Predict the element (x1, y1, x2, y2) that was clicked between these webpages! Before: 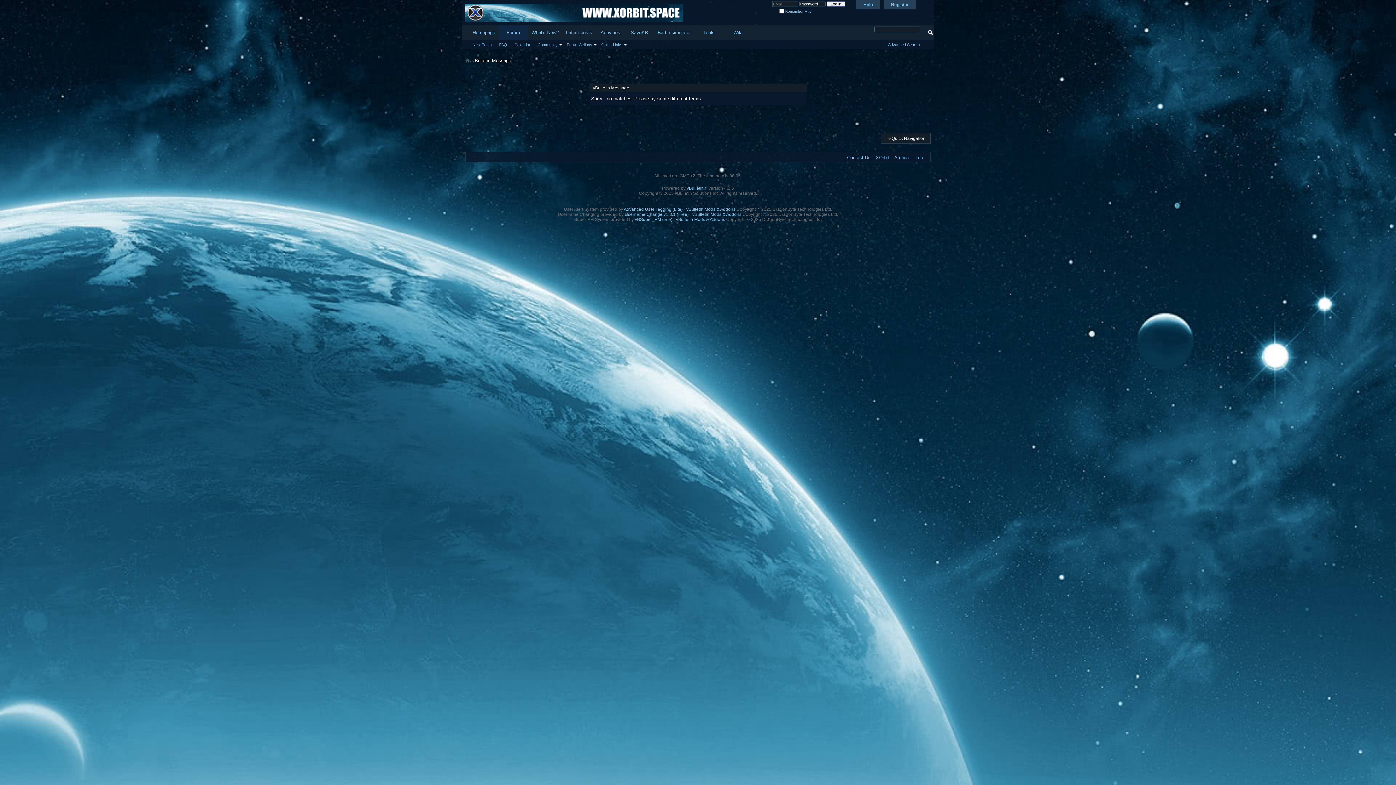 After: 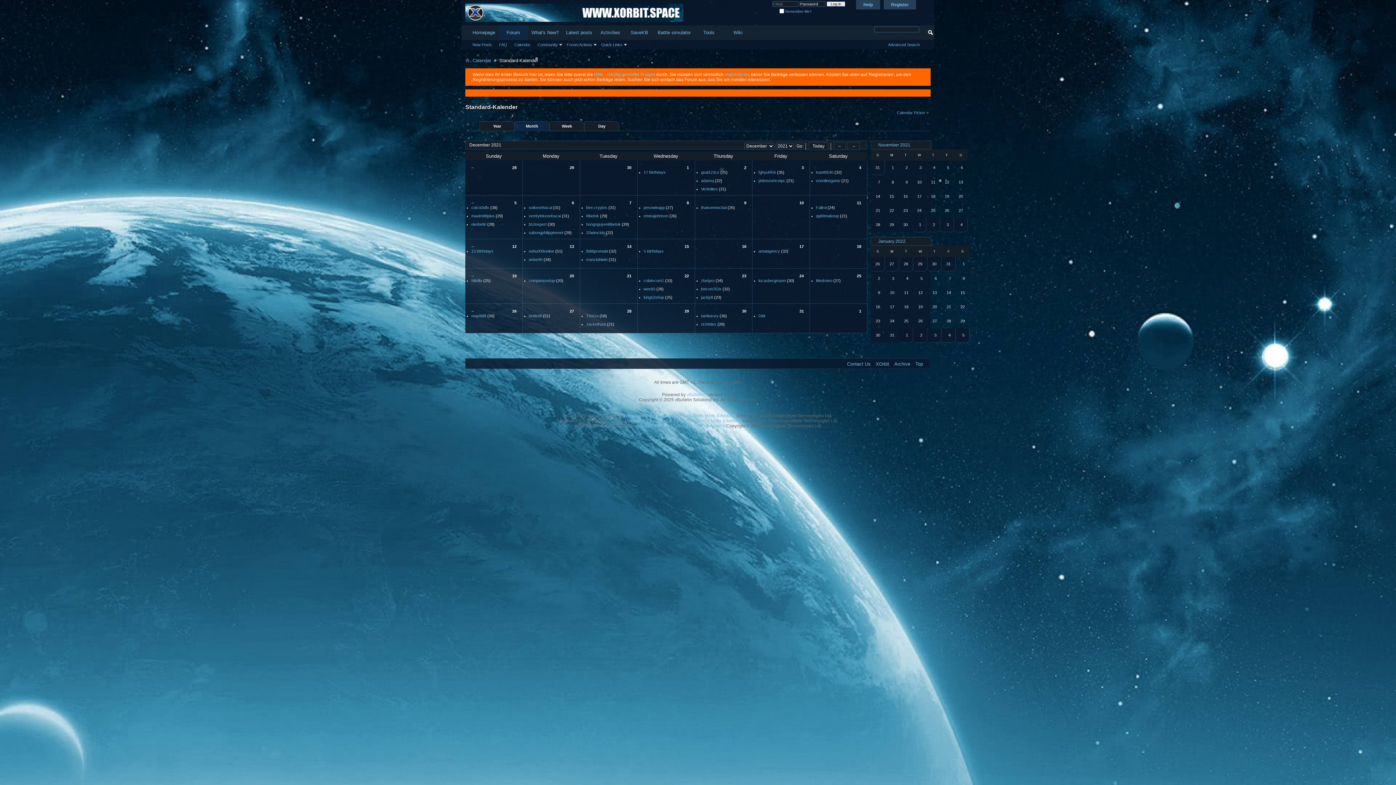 Action: label: Calendar bbox: (510, 41, 534, 48)